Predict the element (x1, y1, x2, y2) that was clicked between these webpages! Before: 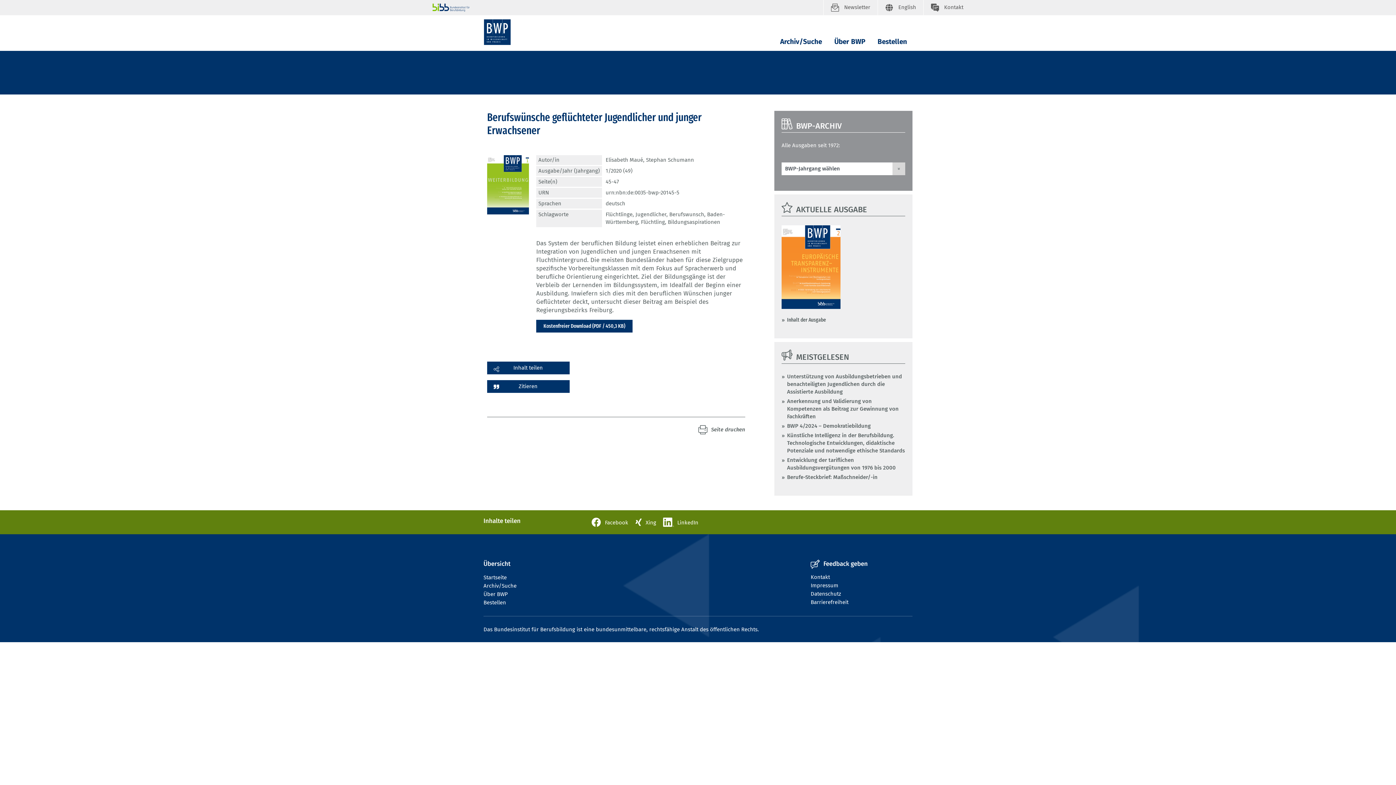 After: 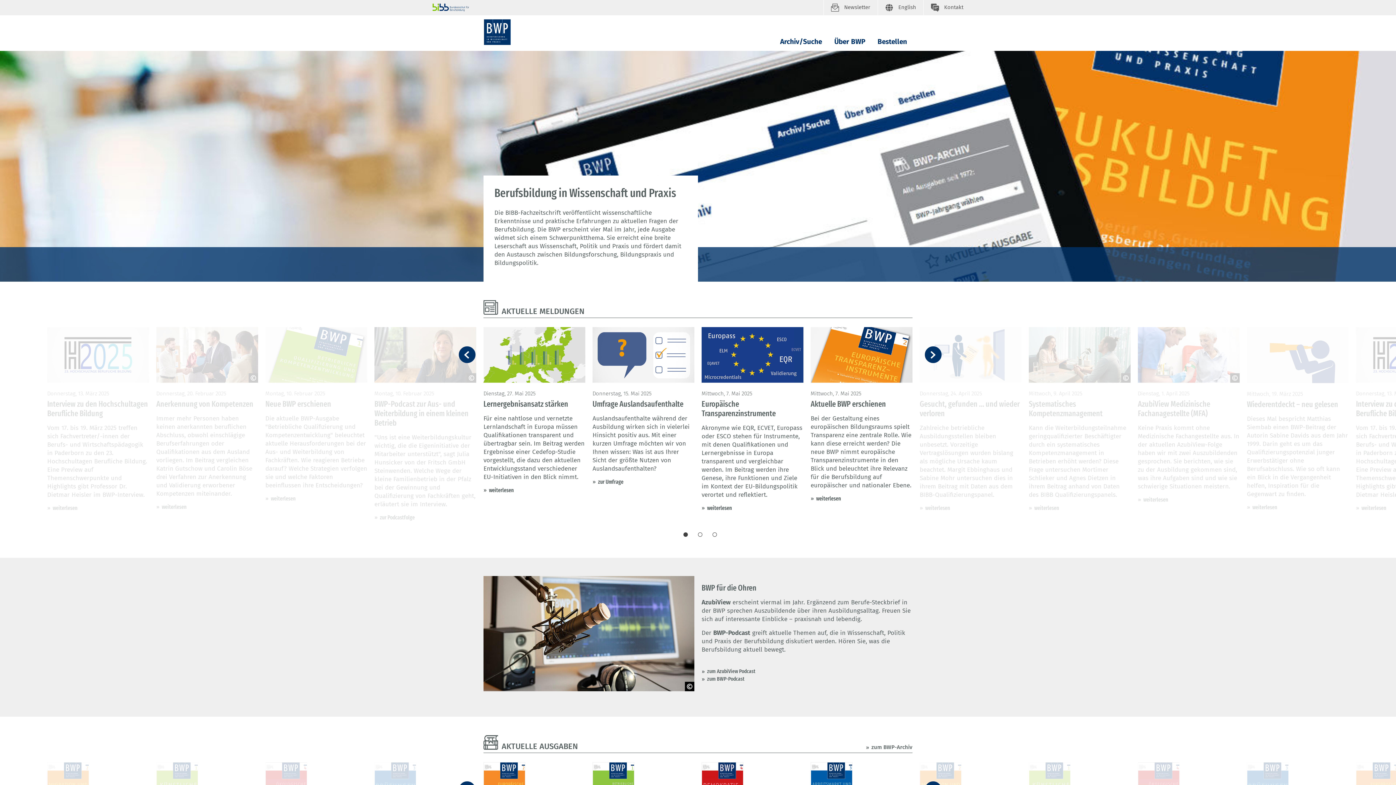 Action: bbox: (483, 574, 506, 581) label: Startseite